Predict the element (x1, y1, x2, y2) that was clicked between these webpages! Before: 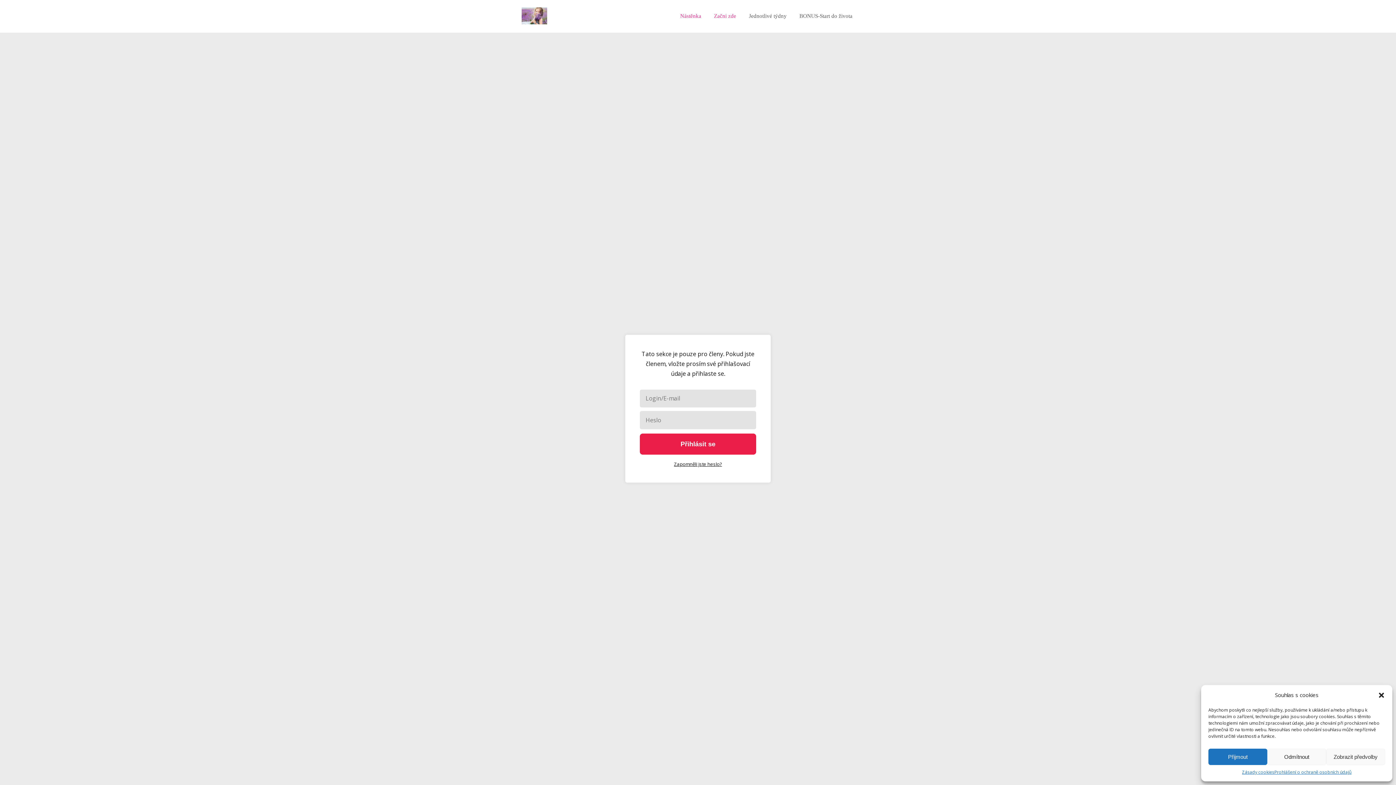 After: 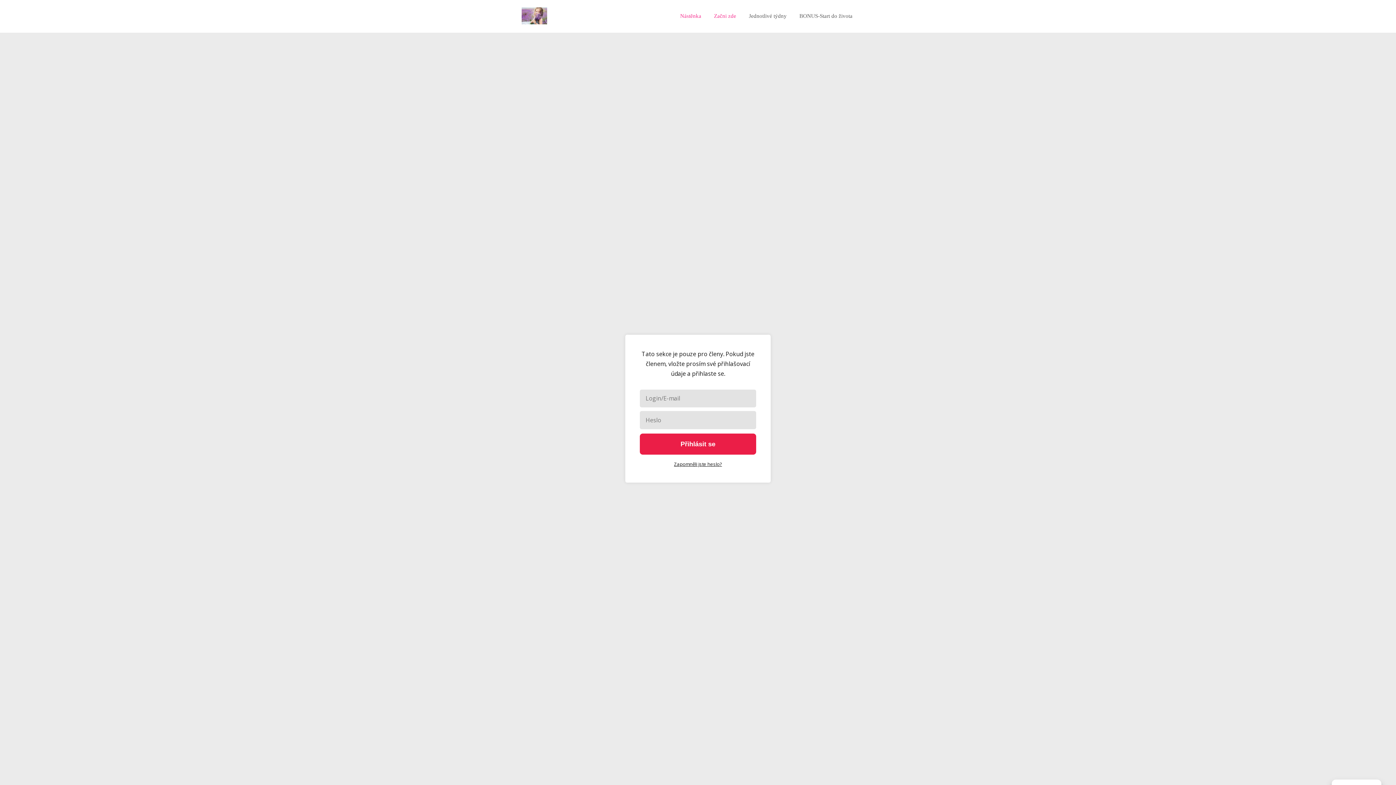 Action: bbox: (1208, 749, 1267, 765) label: Přijmout